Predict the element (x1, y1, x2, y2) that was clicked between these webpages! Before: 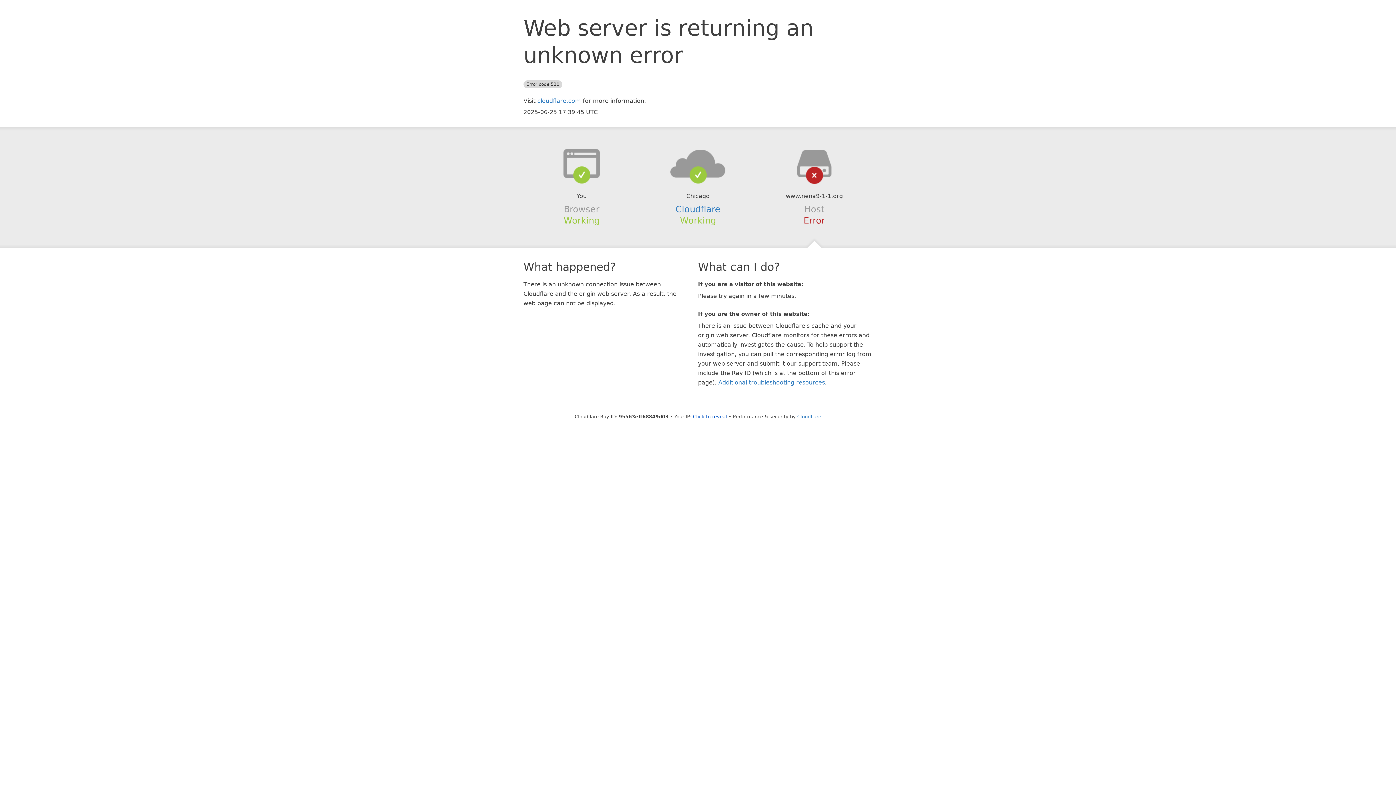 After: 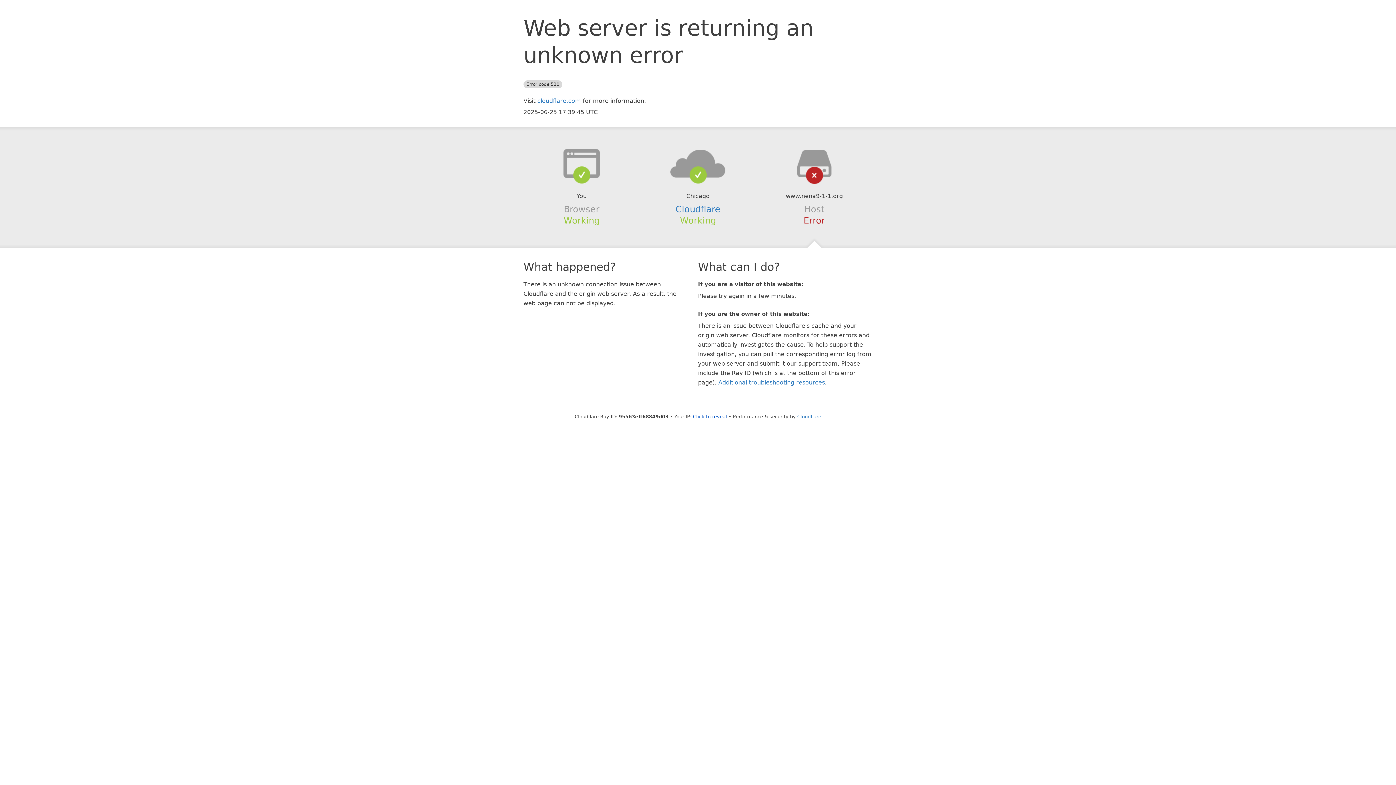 Action: bbox: (639, 148, 756, 178)